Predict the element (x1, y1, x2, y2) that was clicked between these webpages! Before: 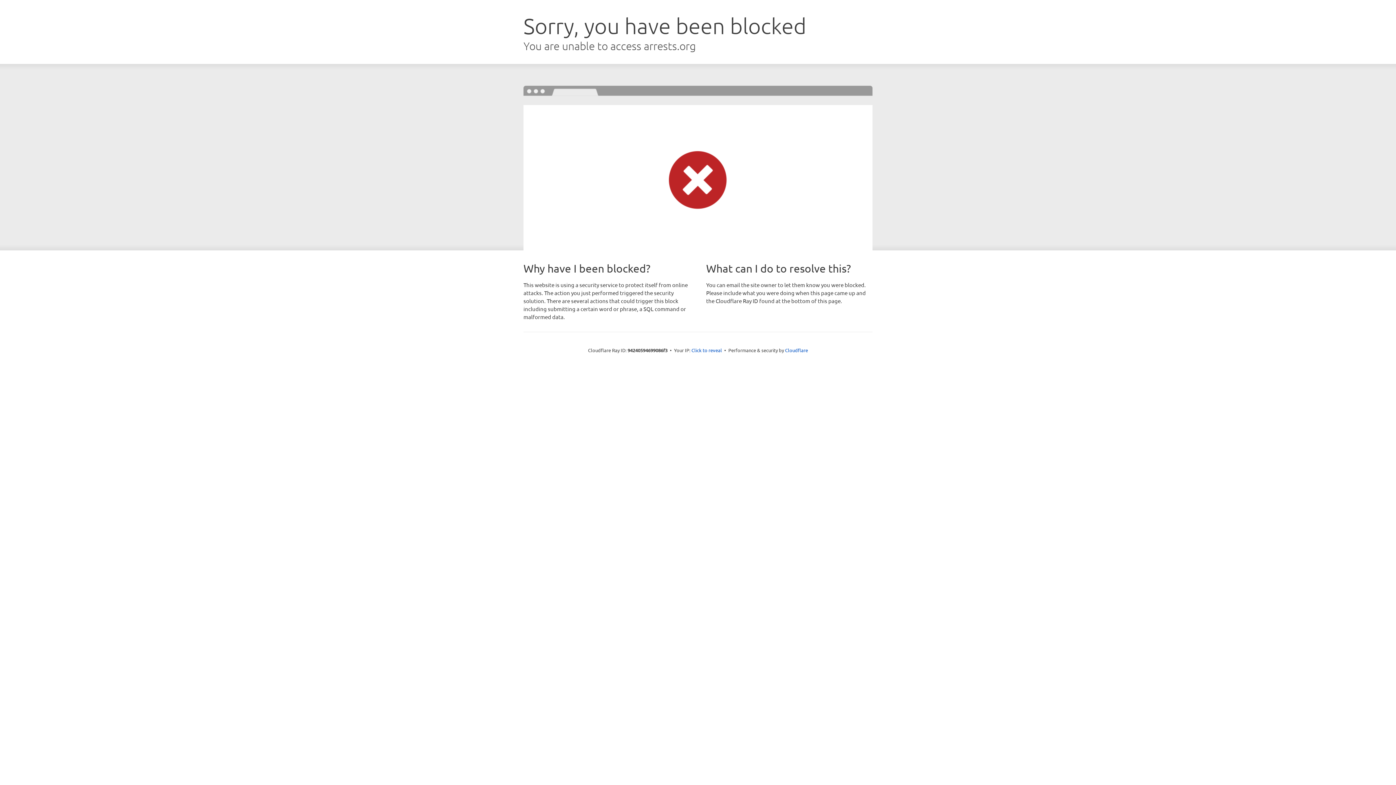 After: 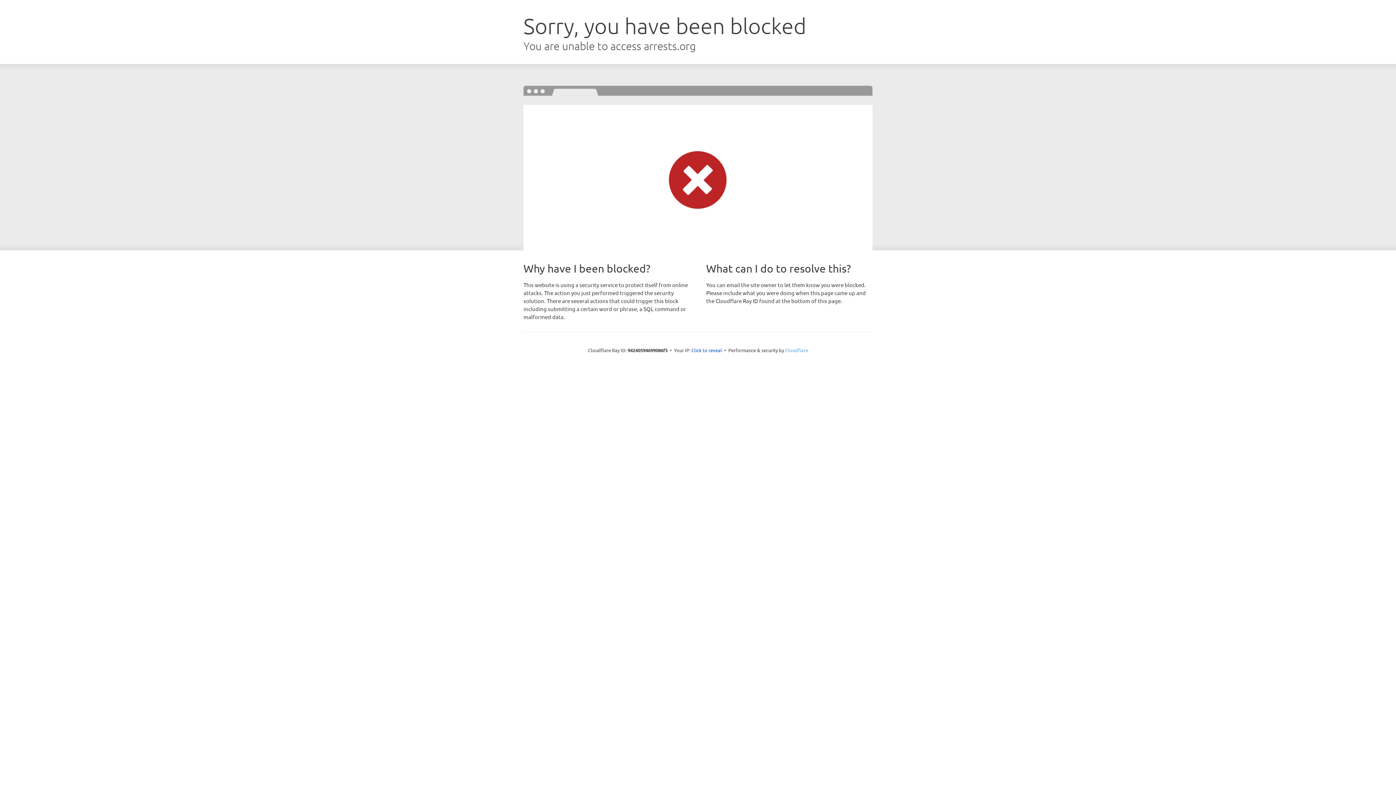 Action: label: Cloudflare bbox: (785, 347, 808, 353)